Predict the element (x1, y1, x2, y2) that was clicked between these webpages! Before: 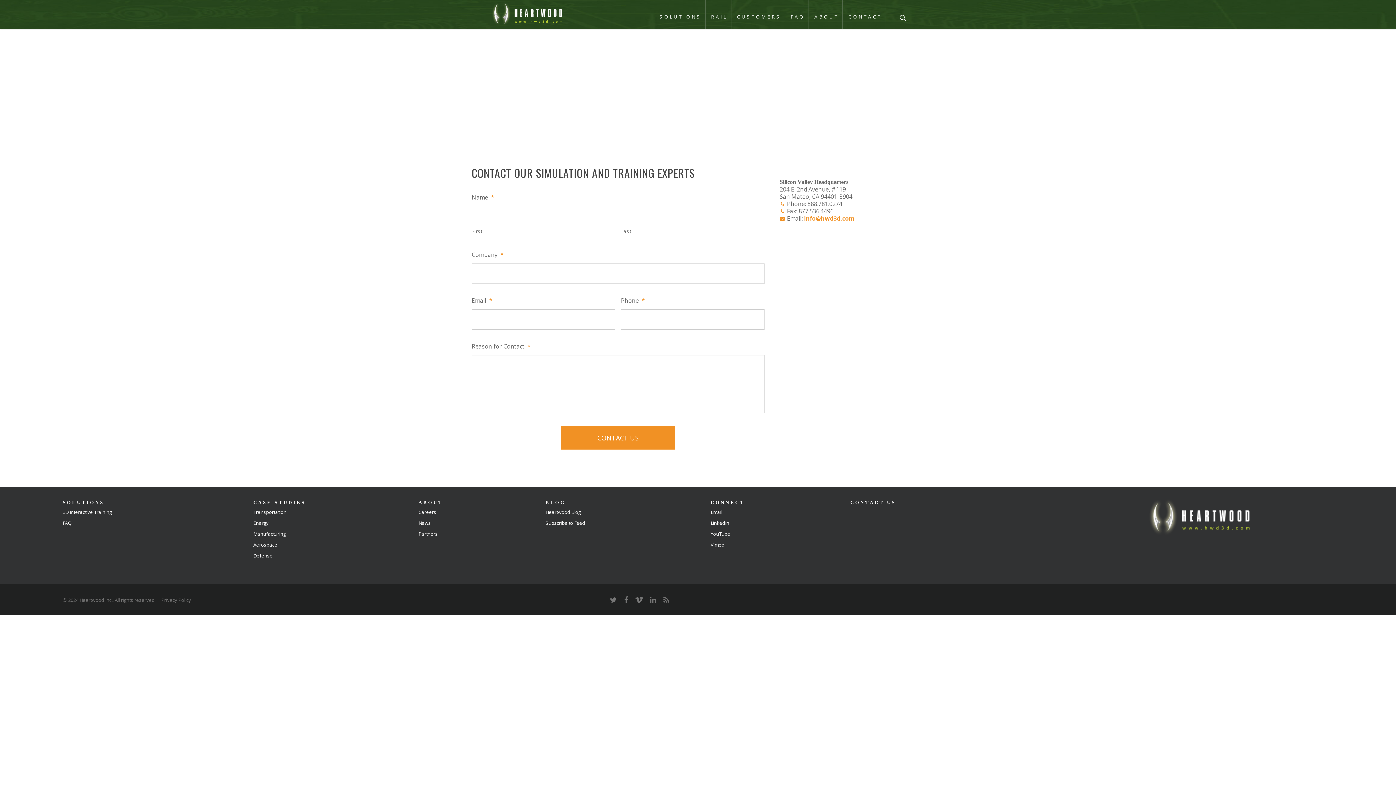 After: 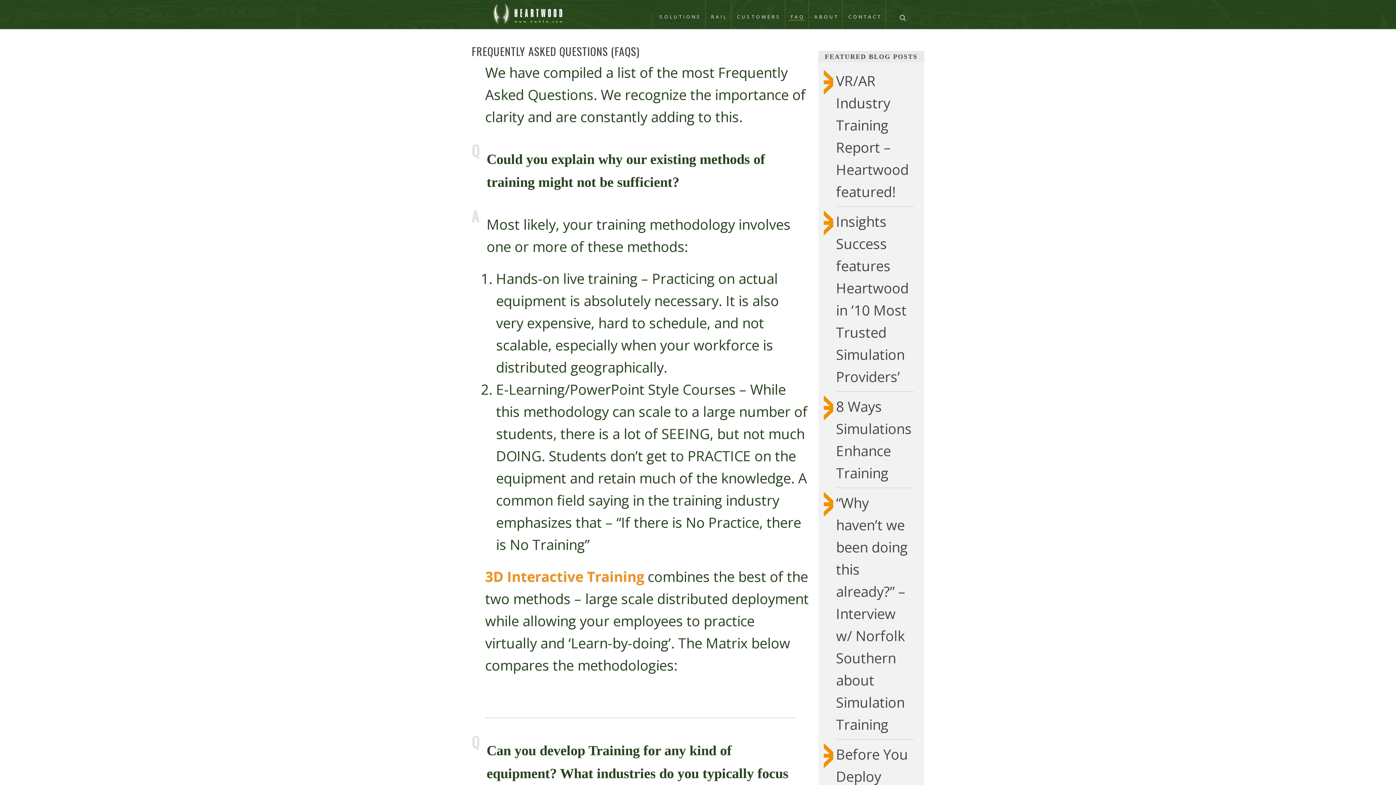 Action: label: FAQ bbox: (788, 13, 805, 20)